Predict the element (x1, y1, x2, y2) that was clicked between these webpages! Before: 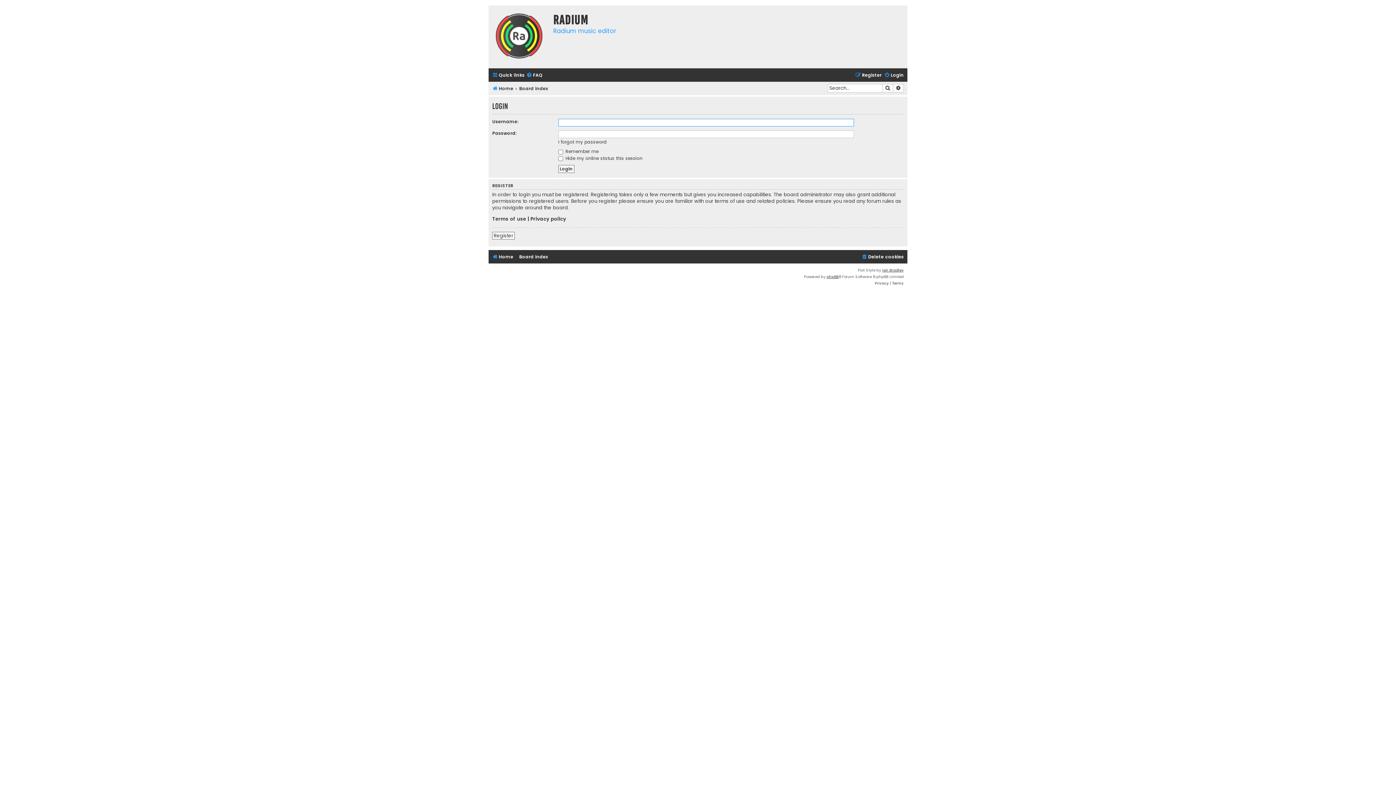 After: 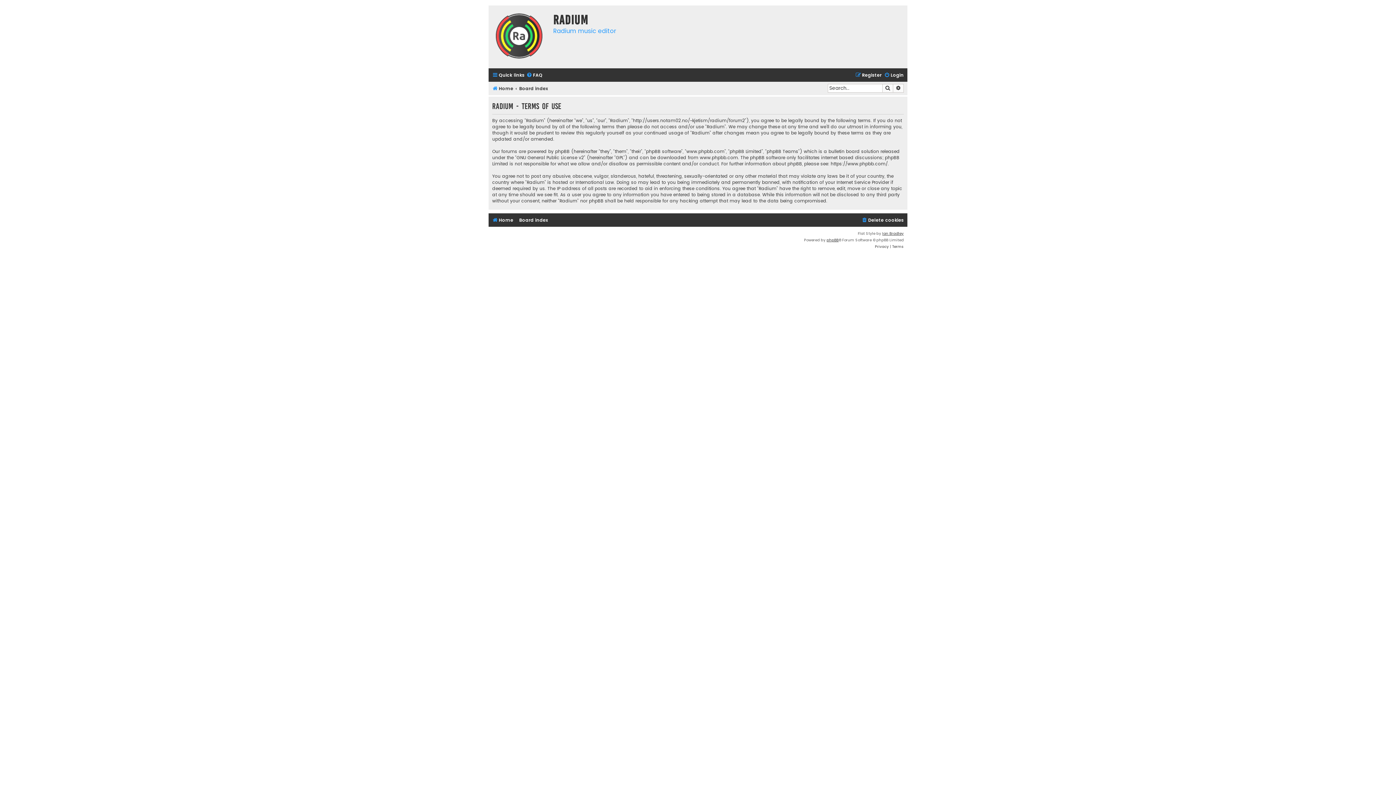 Action: bbox: (892, 280, 904, 286) label: Terms